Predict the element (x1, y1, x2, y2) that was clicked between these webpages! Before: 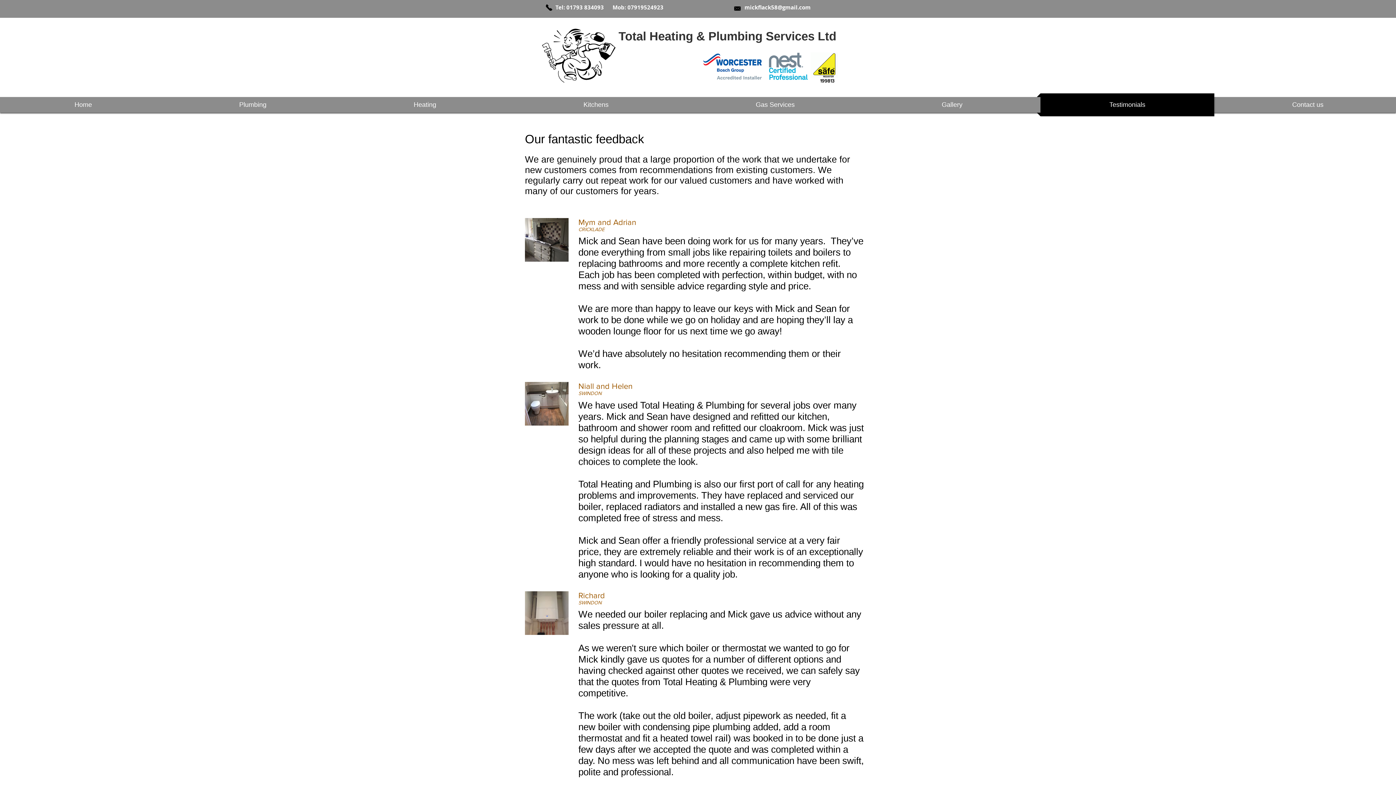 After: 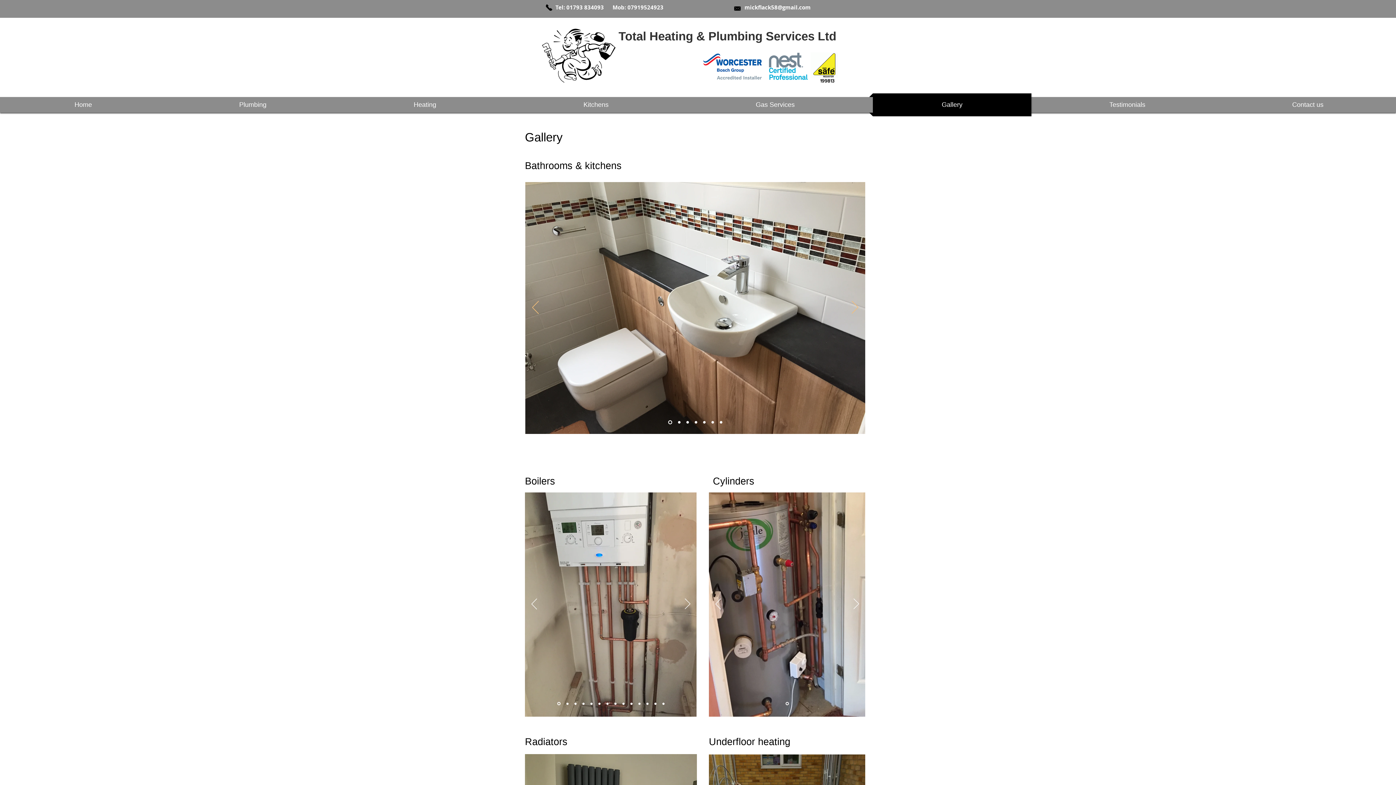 Action: bbox: (869, 93, 1035, 116) label: Gallery